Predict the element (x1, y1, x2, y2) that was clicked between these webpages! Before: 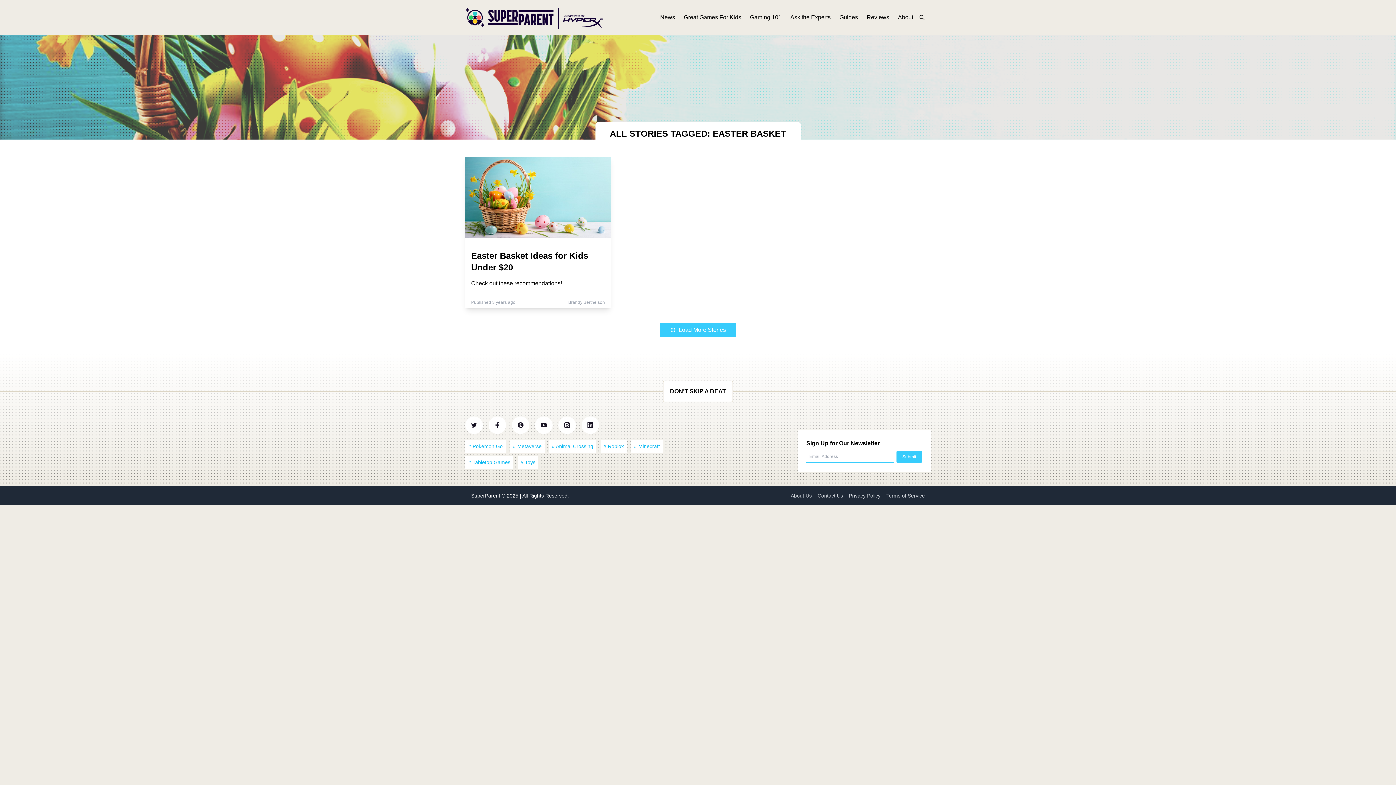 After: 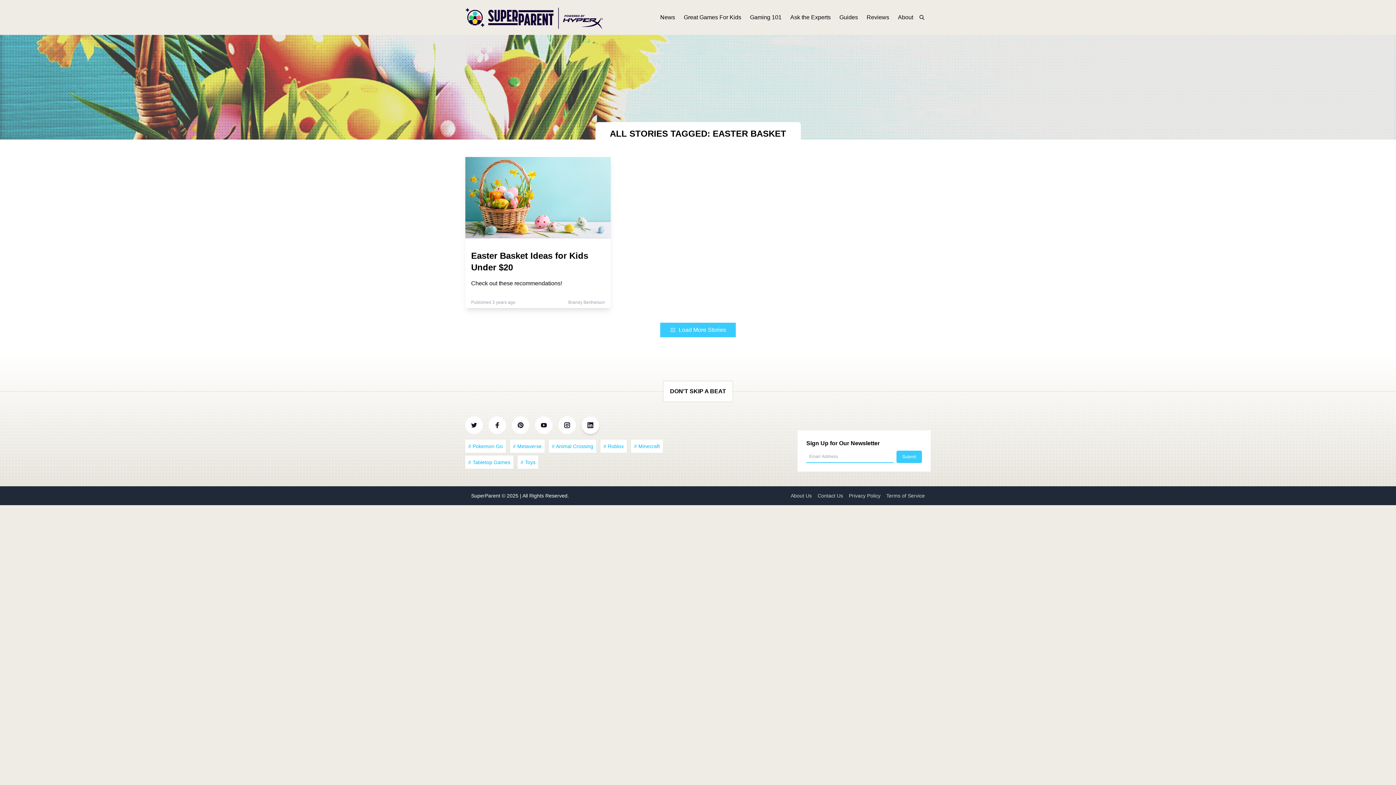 Action: bbox: (587, 422, 593, 428)